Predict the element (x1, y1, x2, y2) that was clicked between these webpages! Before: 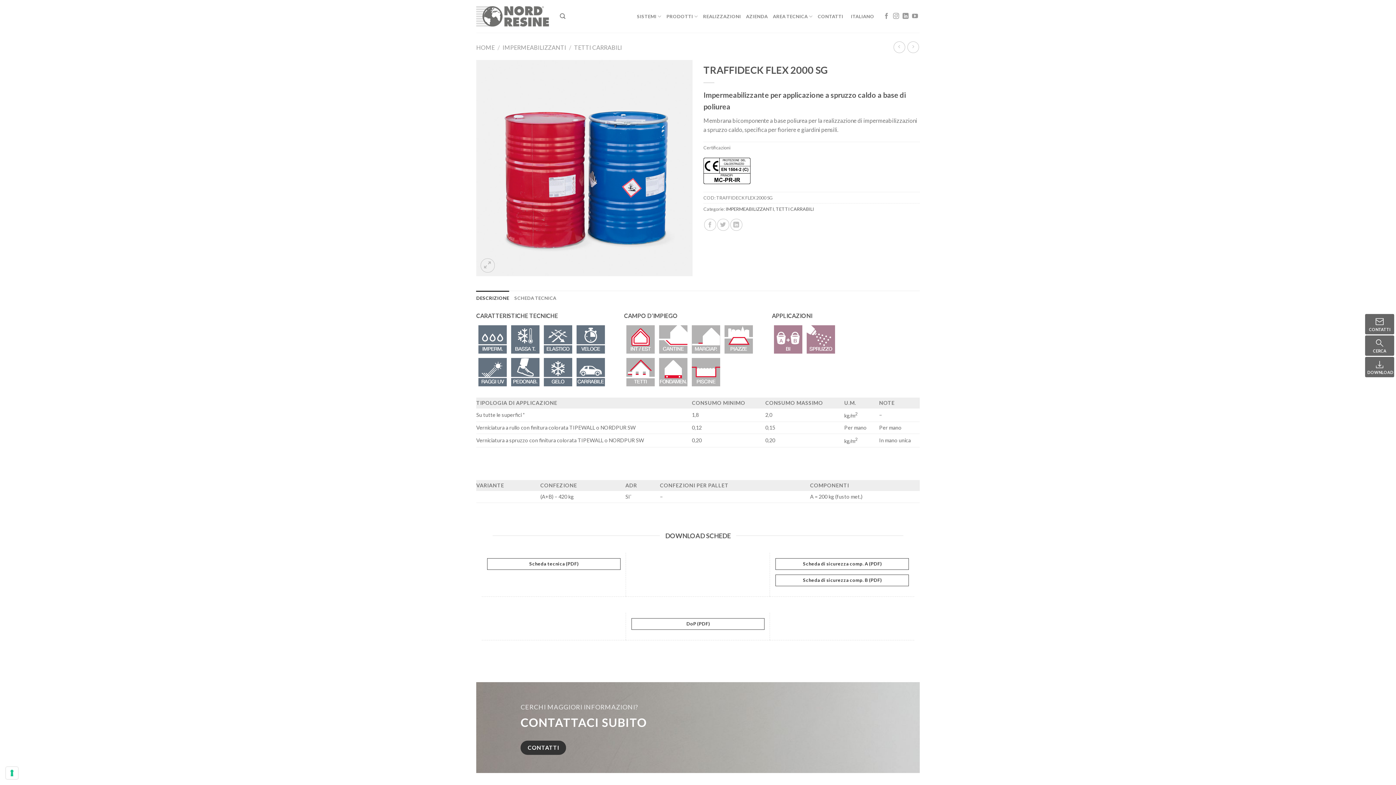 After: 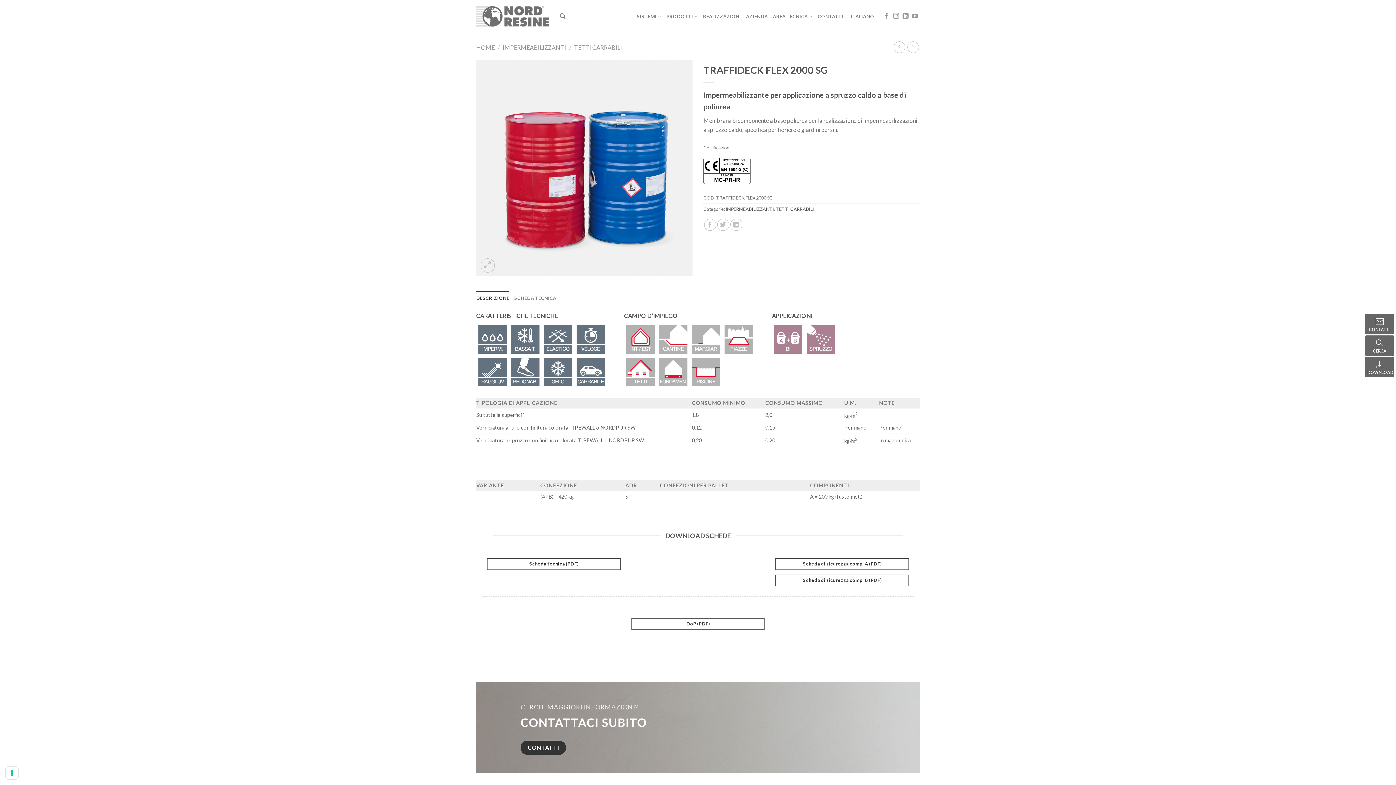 Action: label: ITALIANO bbox: (851, 9, 874, 23)